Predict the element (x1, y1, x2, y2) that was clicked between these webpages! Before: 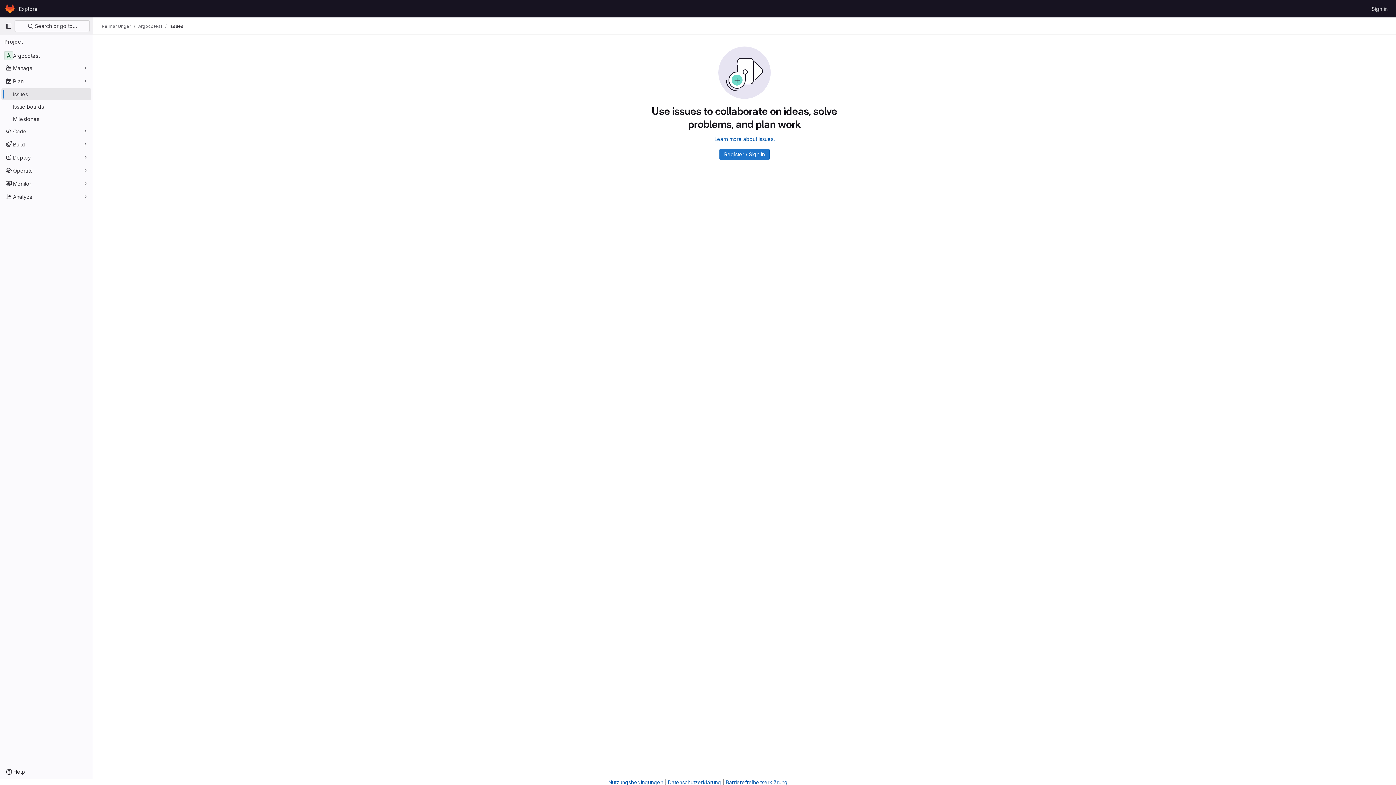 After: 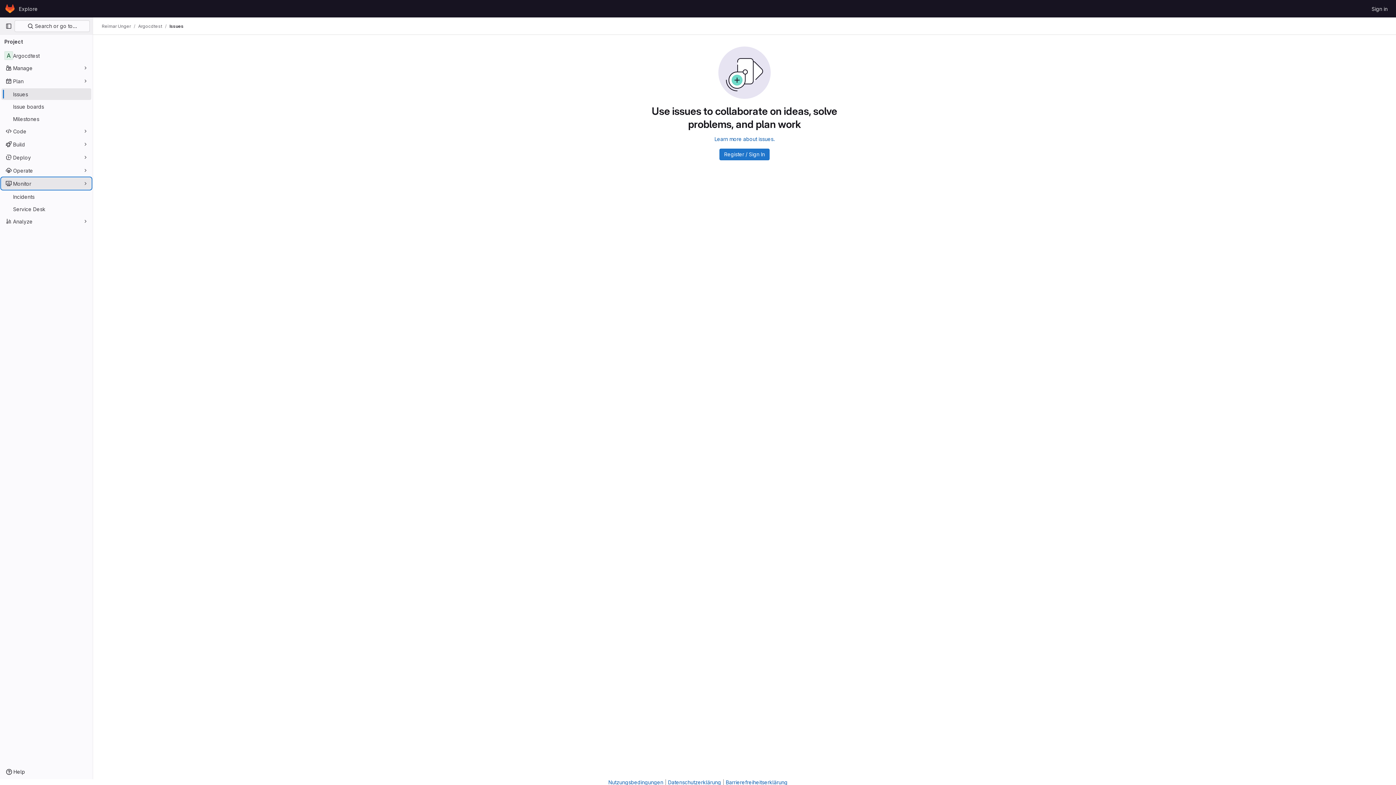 Action: label: Monitor bbox: (1, 177, 91, 189)